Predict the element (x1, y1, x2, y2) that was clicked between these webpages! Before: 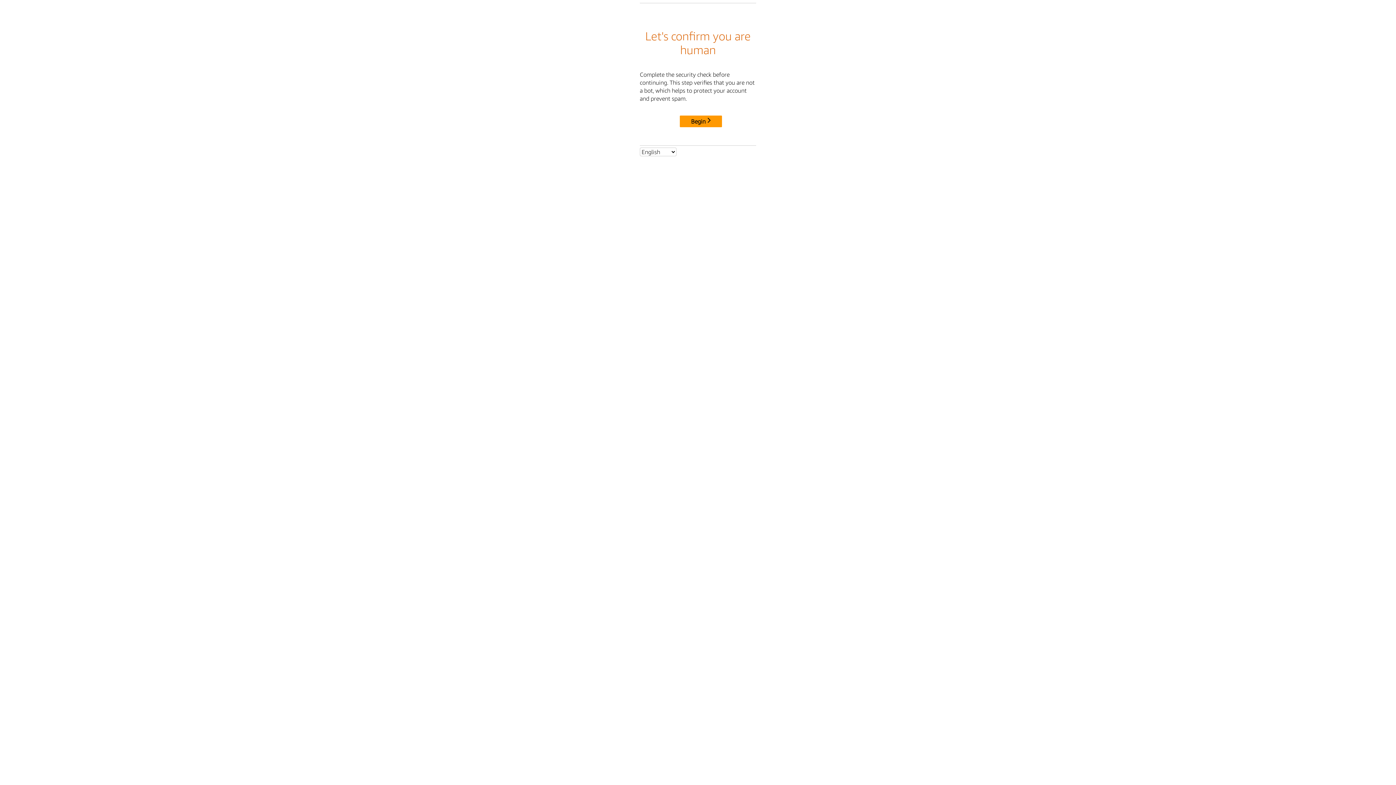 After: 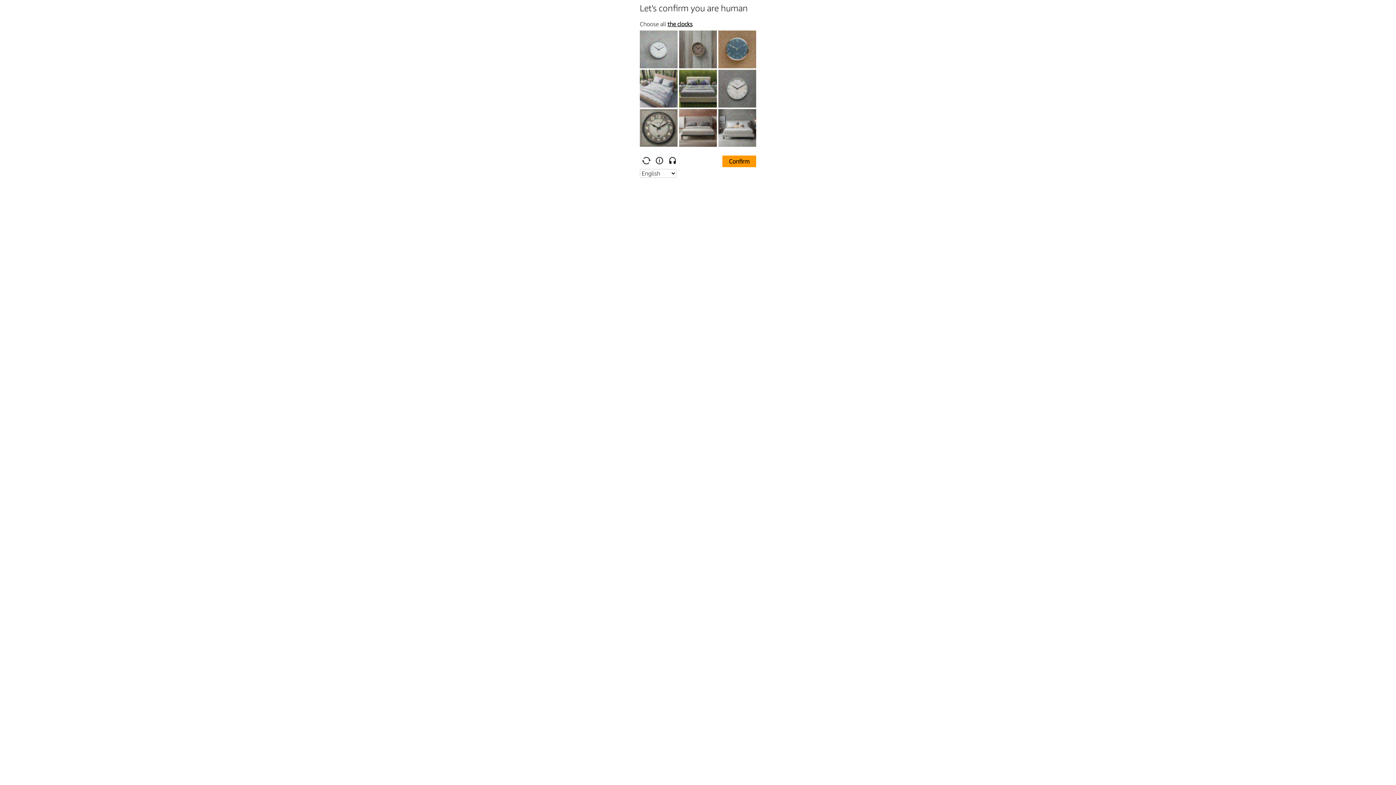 Action: label: Begin bbox: (680, 115, 722, 127)